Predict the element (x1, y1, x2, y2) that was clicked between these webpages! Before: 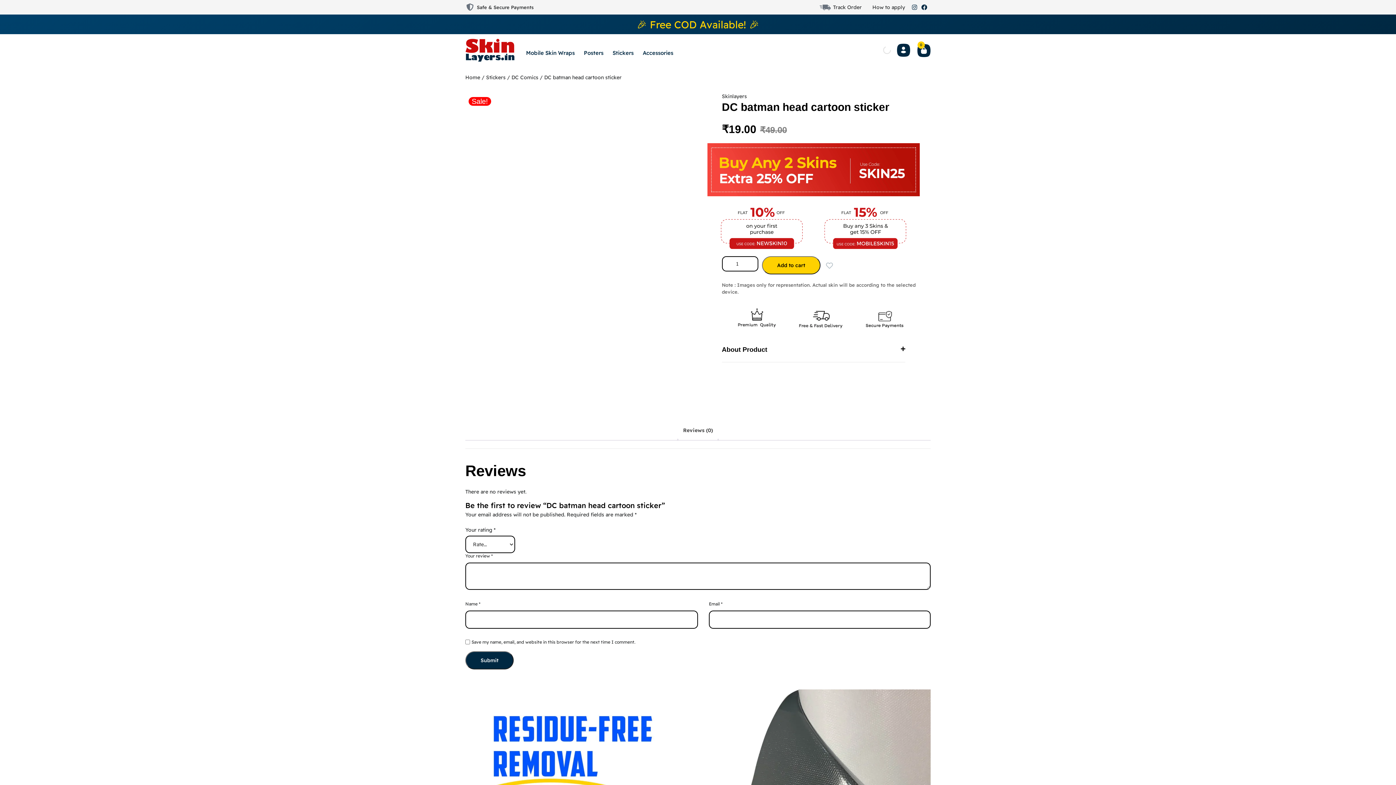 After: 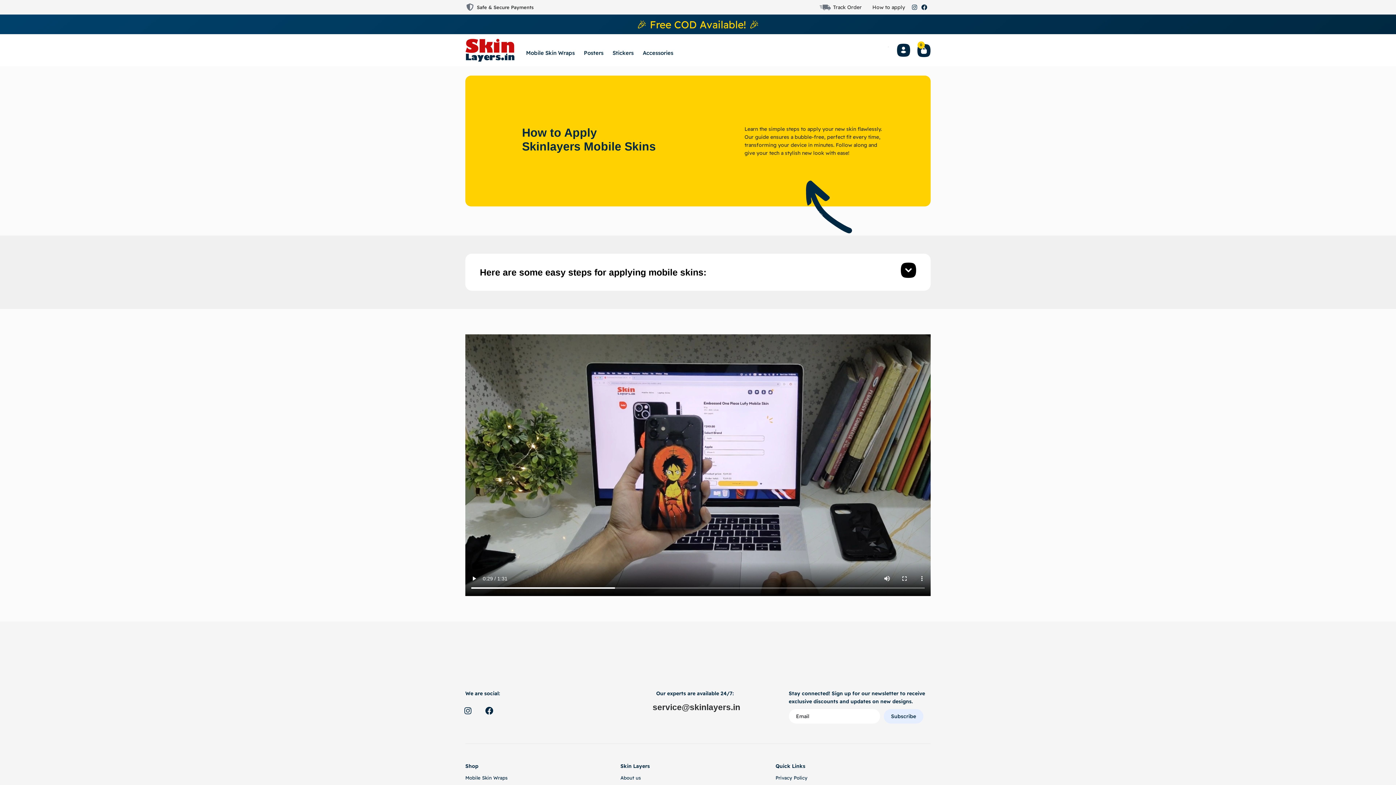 Action: bbox: (872, 3, 905, 10) label: How to apply